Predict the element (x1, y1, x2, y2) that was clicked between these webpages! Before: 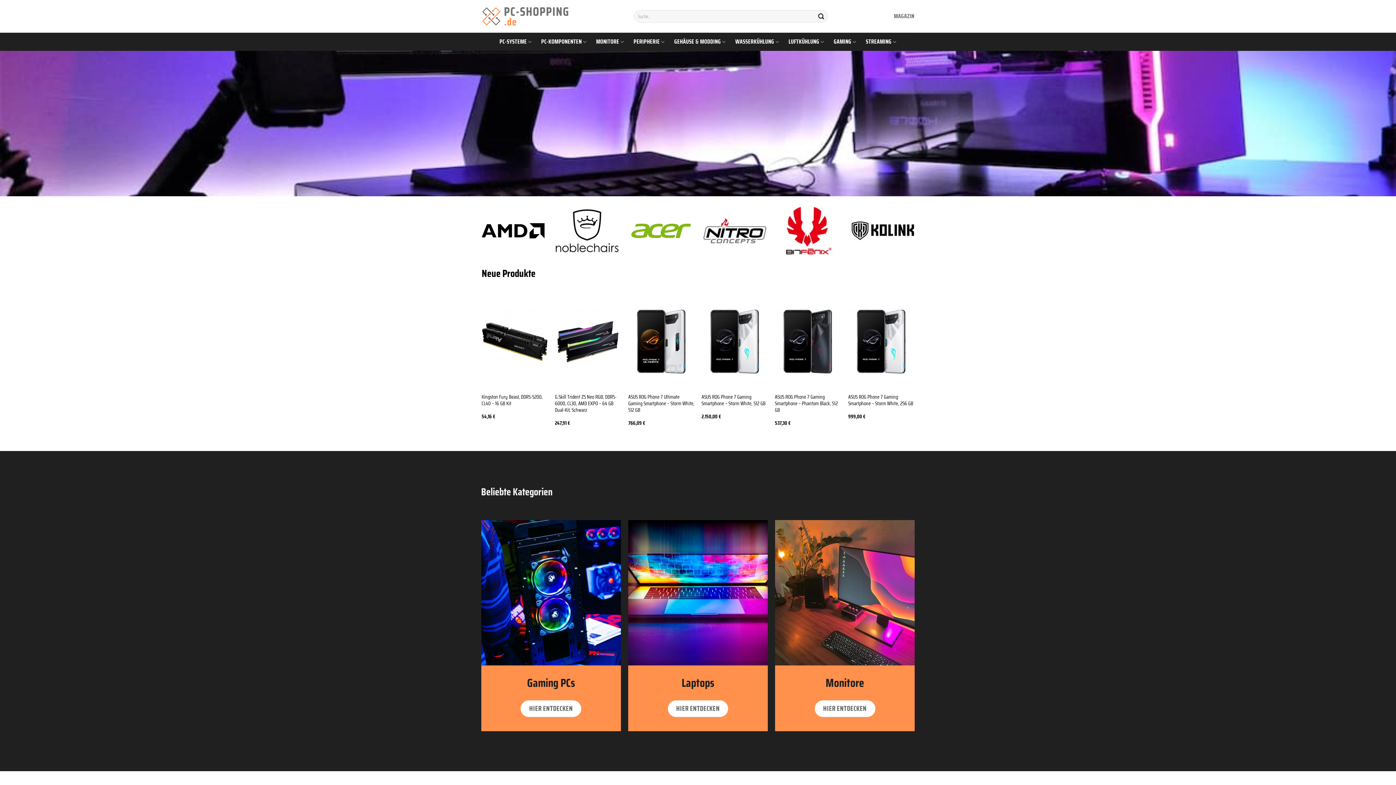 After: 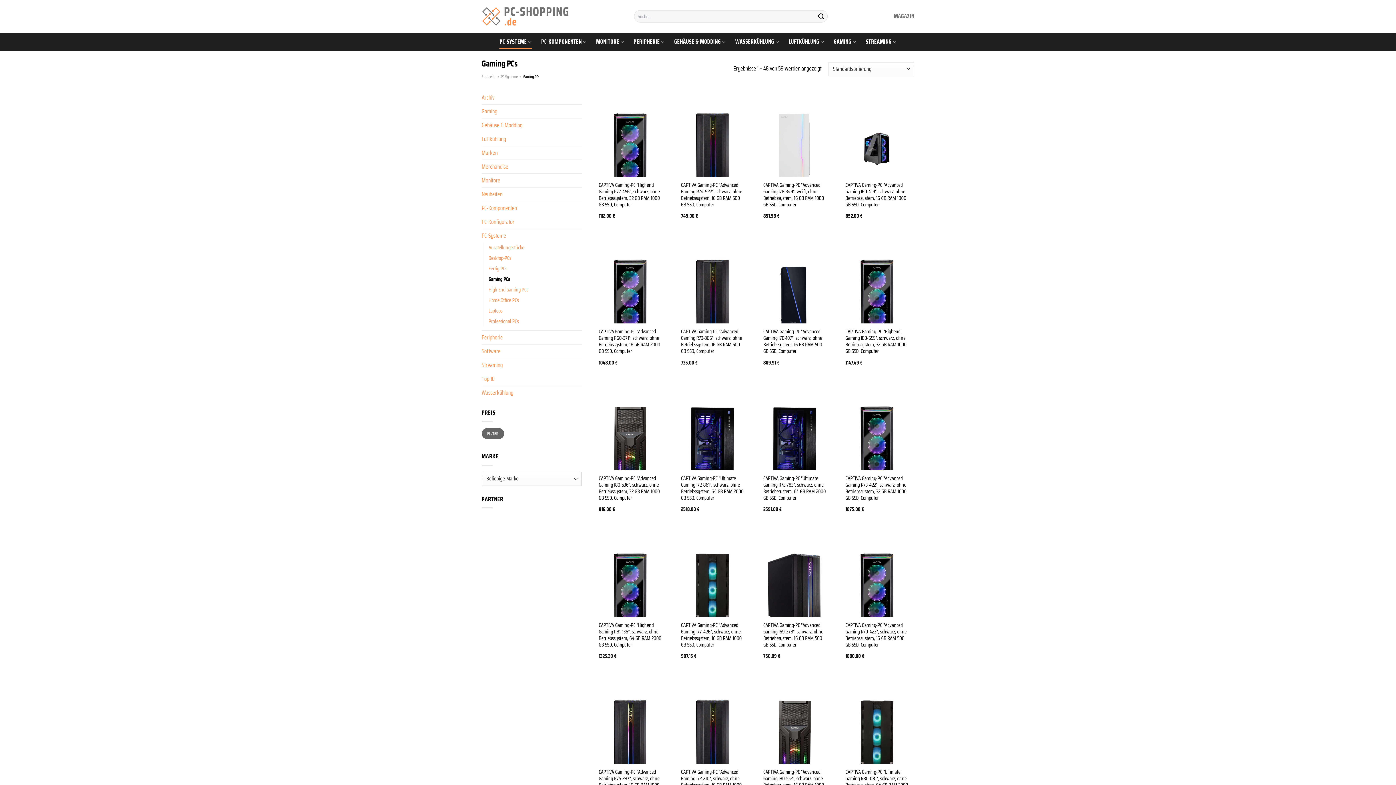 Action: bbox: (520, 700, 581, 717) label: HIER ENTDECKEN